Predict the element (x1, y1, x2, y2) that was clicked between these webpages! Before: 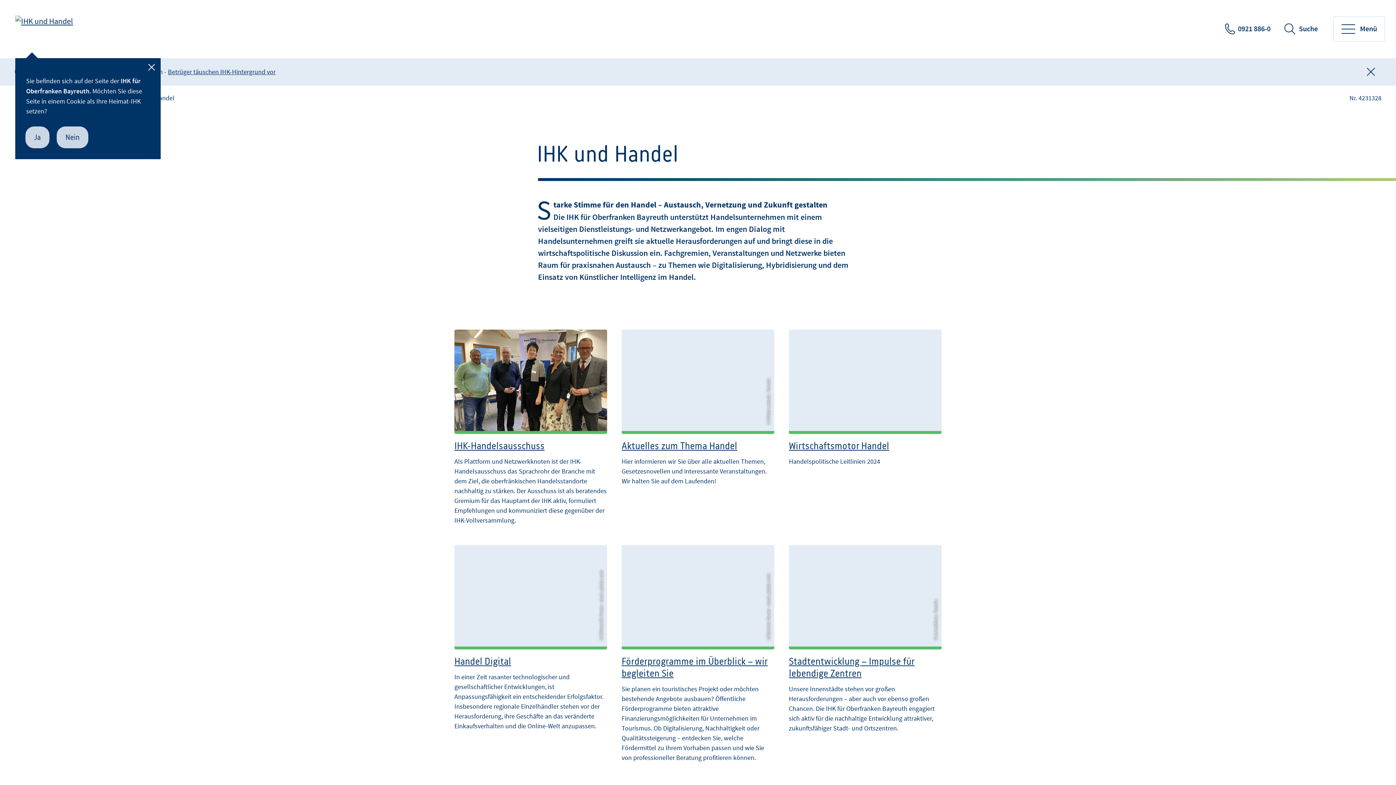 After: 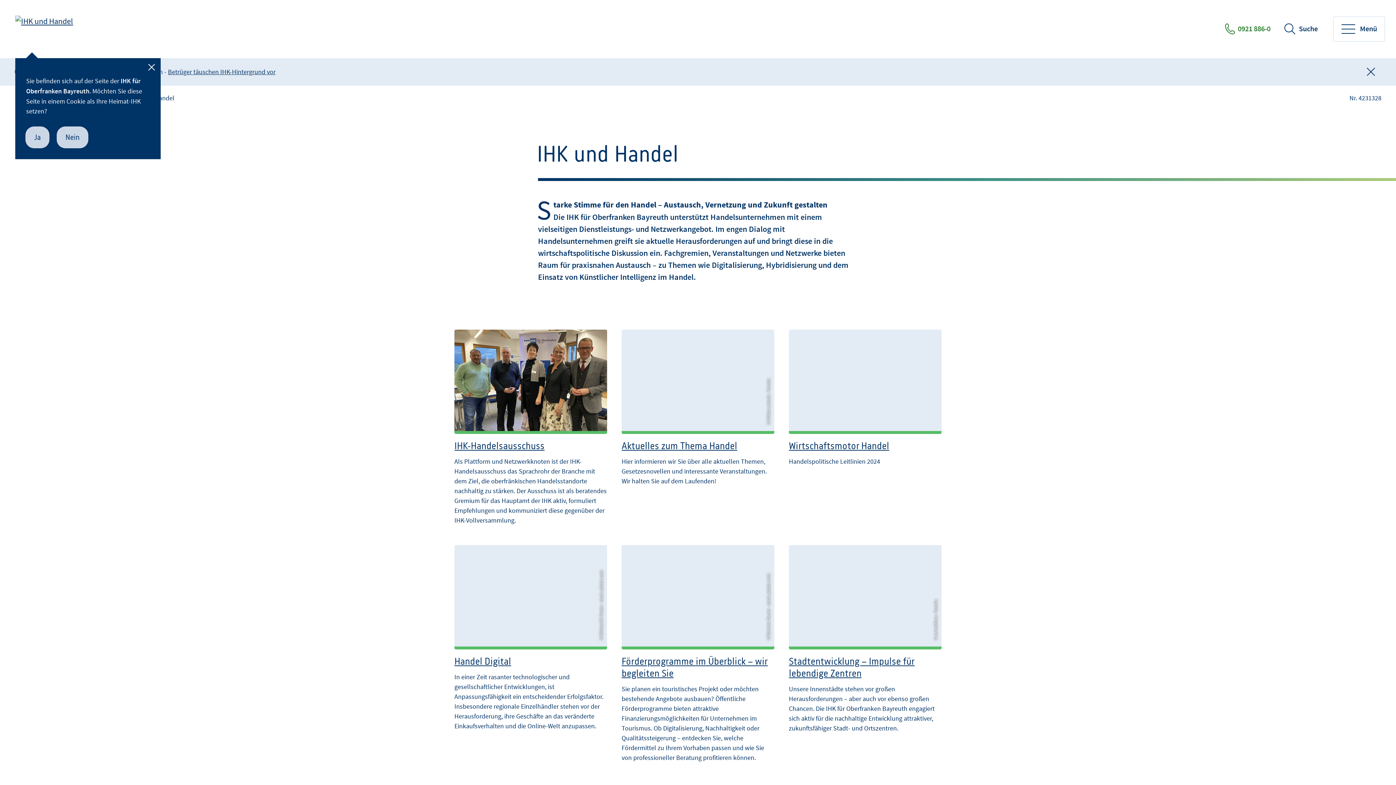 Action: label: 0921 886-0 bbox: (1218, 16, 1278, 41)